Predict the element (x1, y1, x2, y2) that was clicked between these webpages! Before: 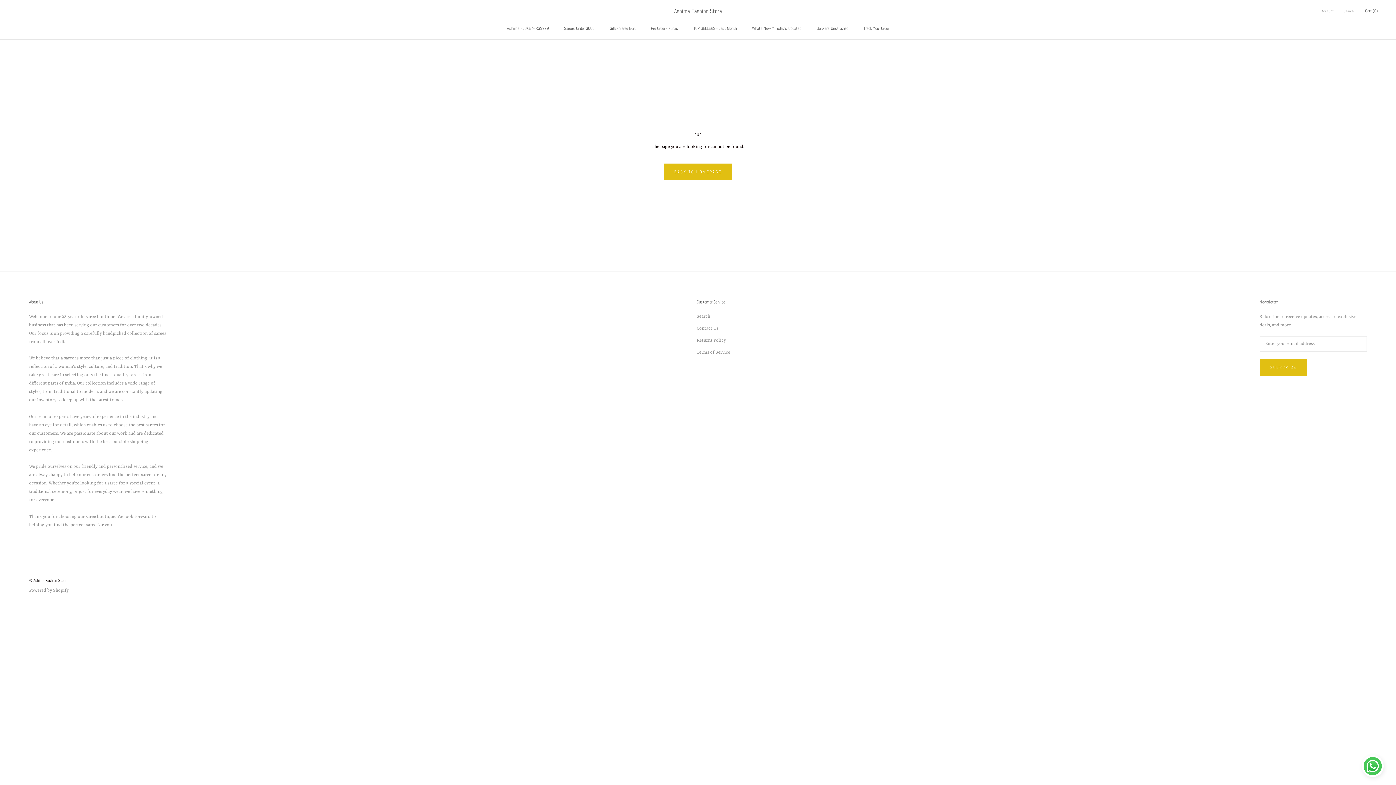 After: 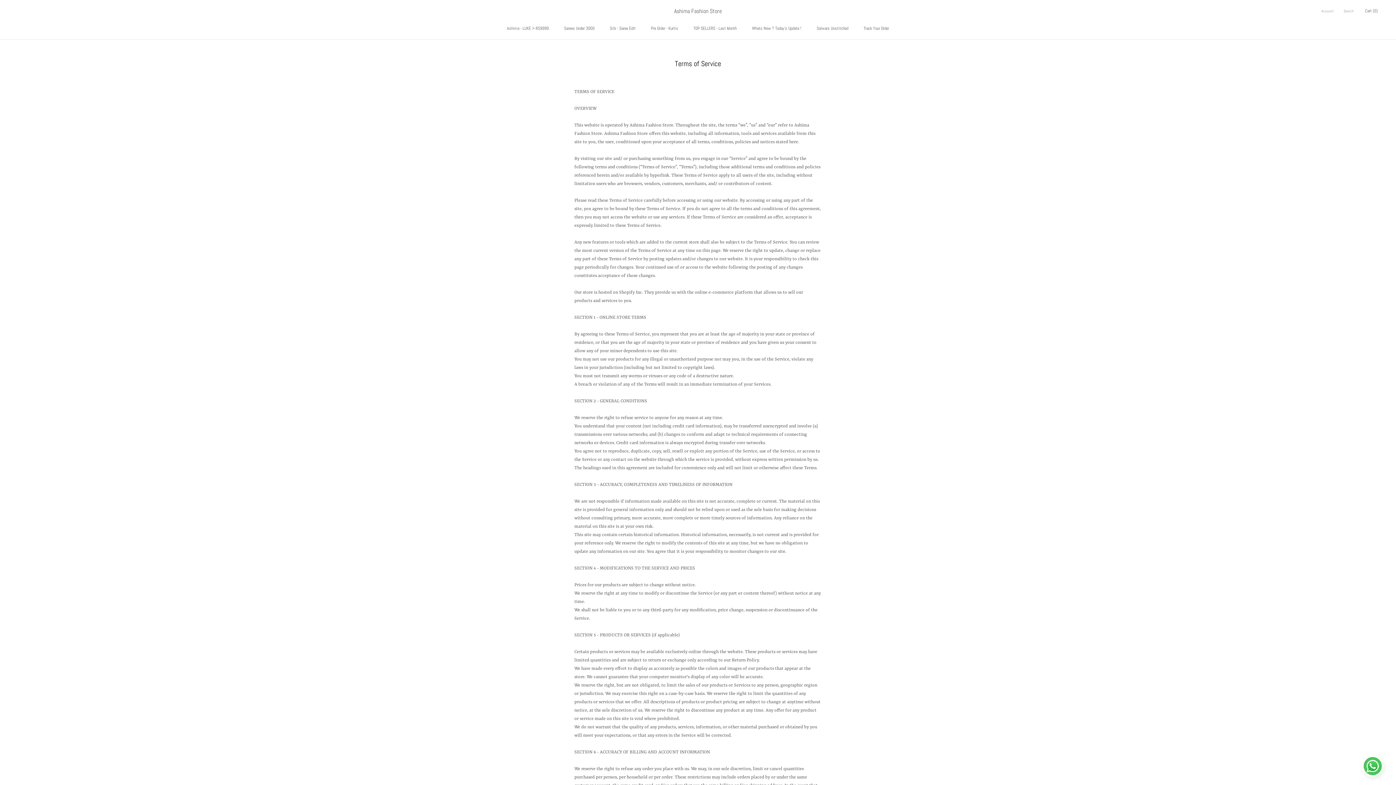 Action: bbox: (696, 349, 730, 356) label: Terms of Service